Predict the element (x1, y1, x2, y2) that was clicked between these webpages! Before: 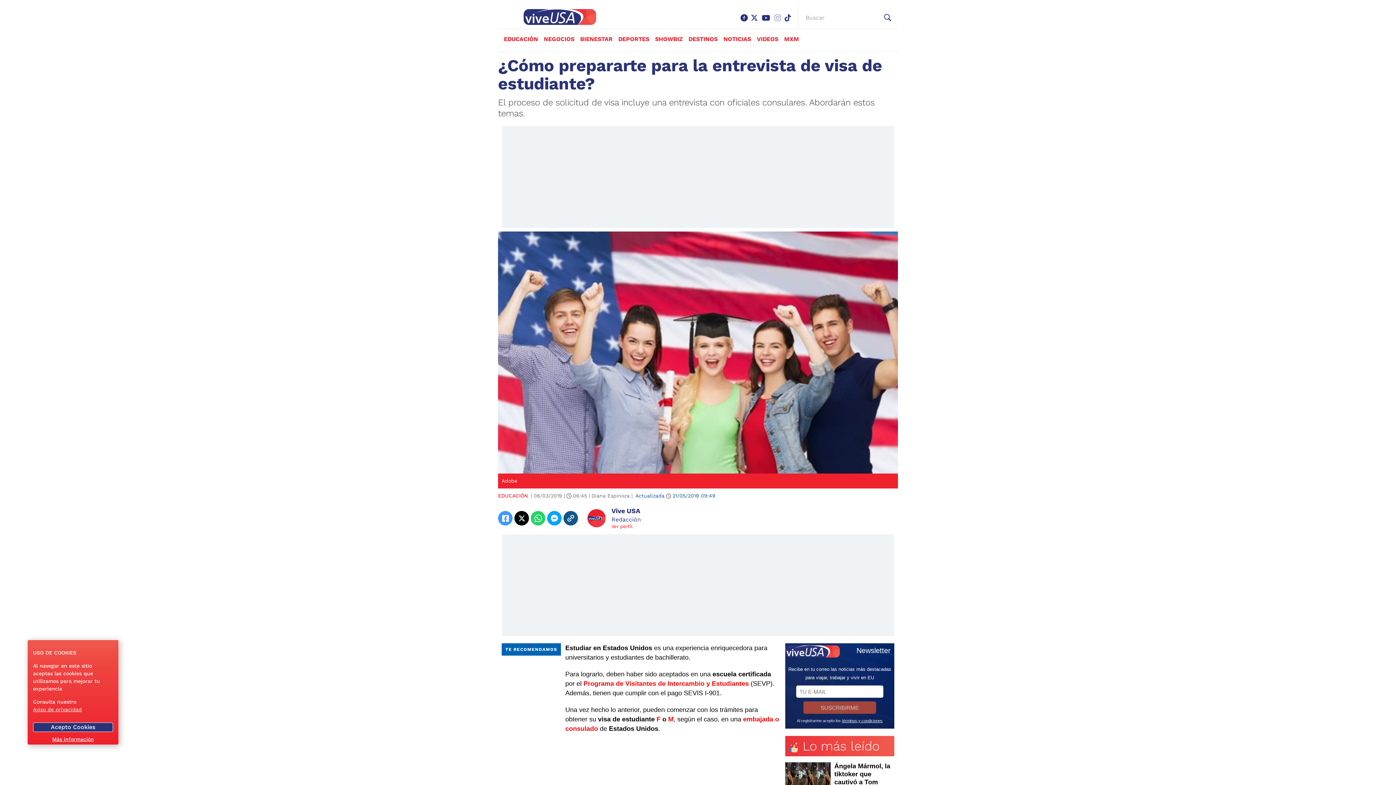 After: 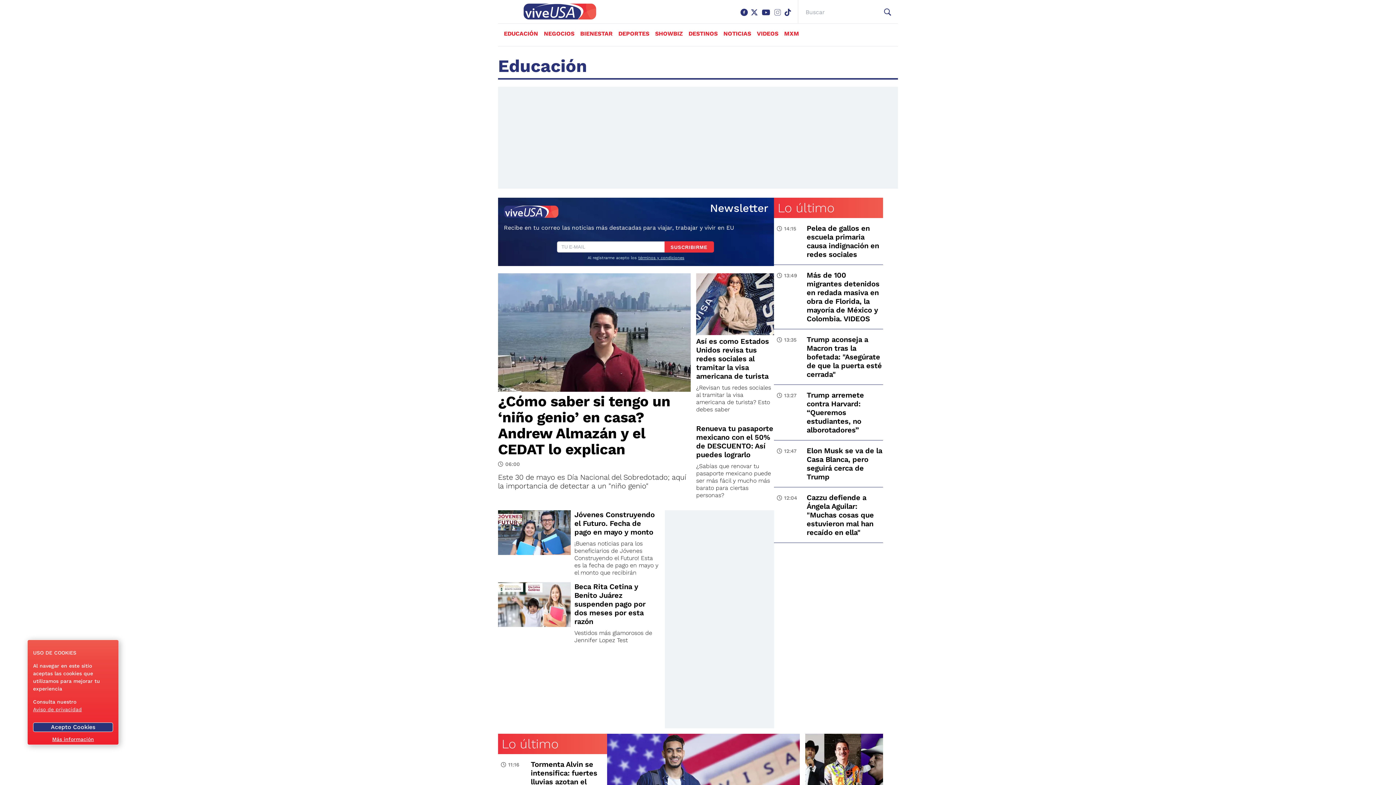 Action: label: EDUCACIÓN bbox: (498, 490, 529, 501)